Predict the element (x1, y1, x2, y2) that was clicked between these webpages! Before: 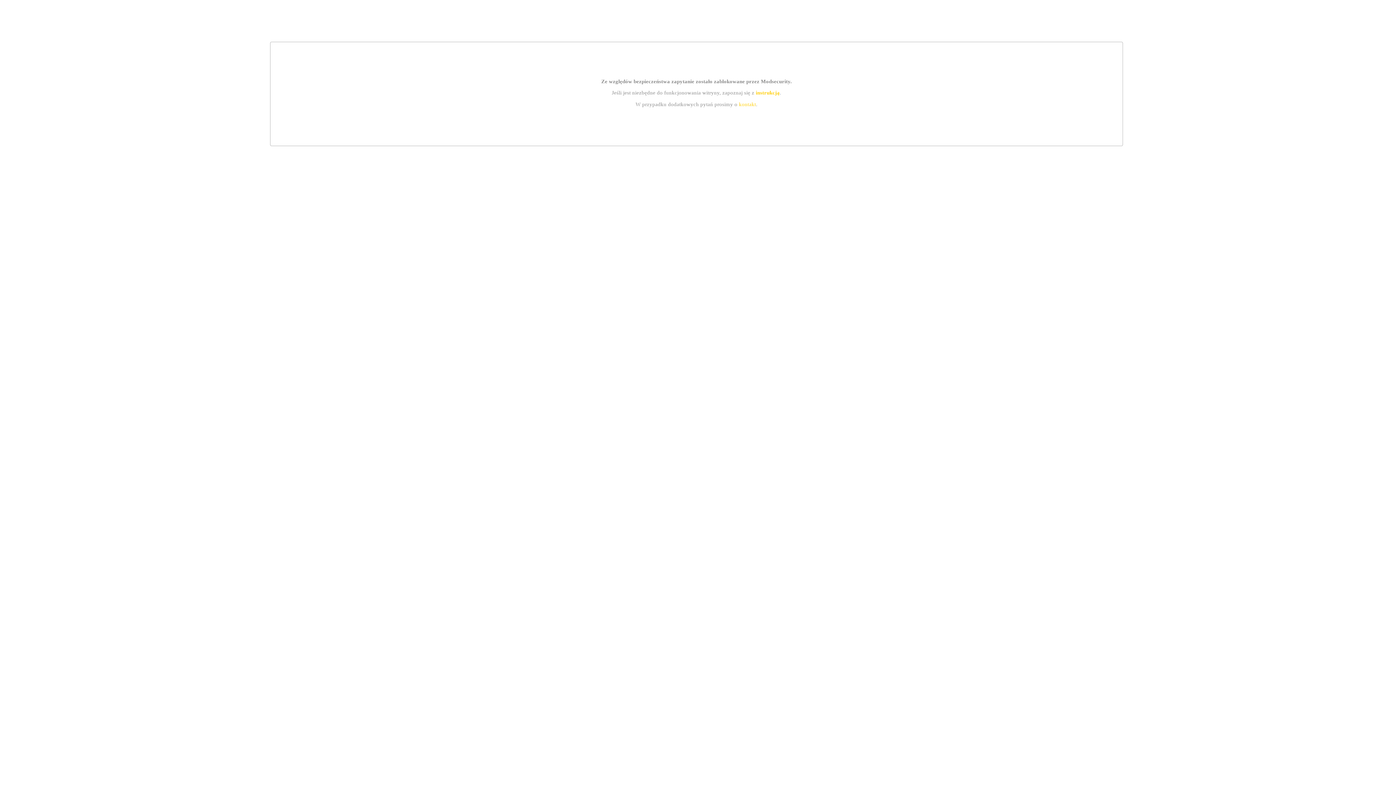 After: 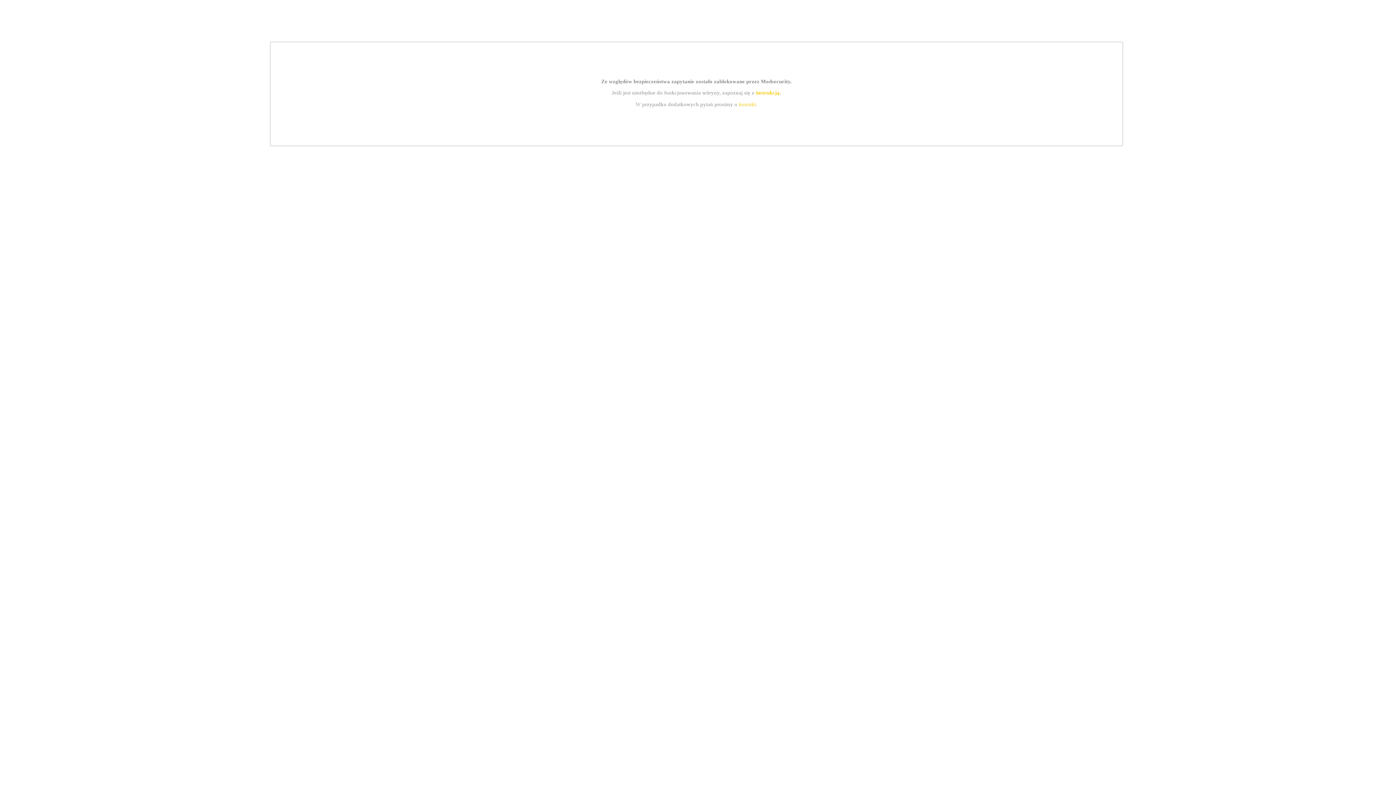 Action: bbox: (755, 89, 779, 95) label: instrukcją